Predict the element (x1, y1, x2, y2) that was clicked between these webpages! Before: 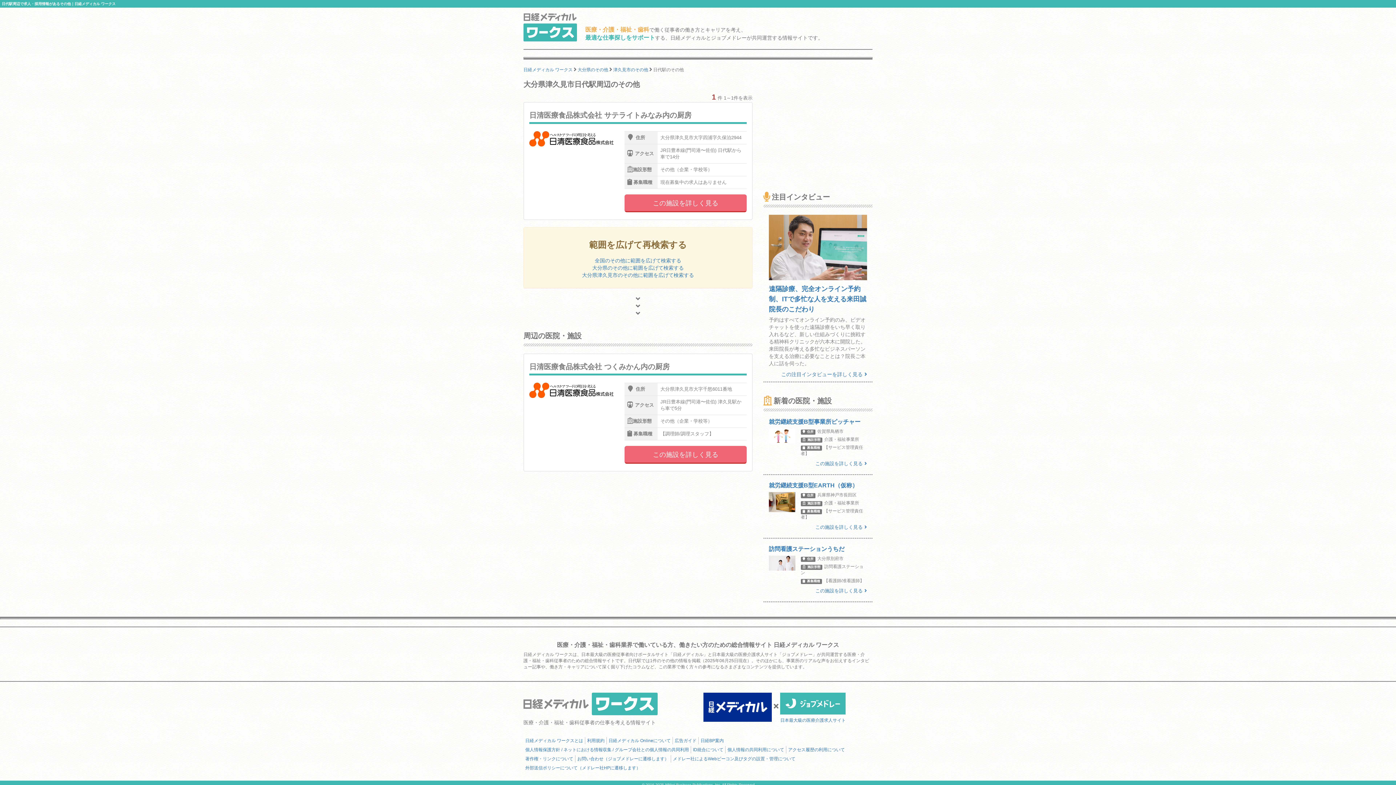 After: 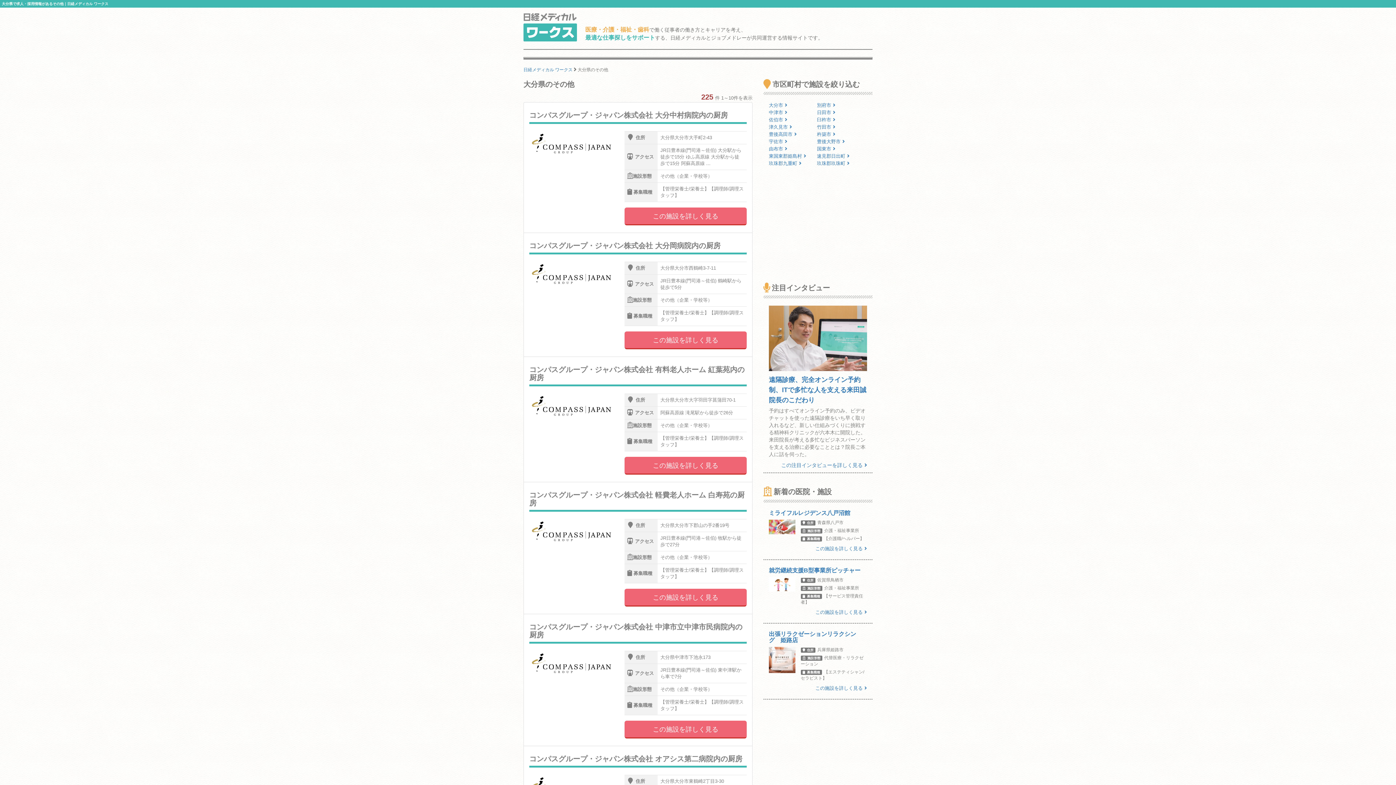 Action: label: 大分県のその他 bbox: (577, 67, 608, 72)